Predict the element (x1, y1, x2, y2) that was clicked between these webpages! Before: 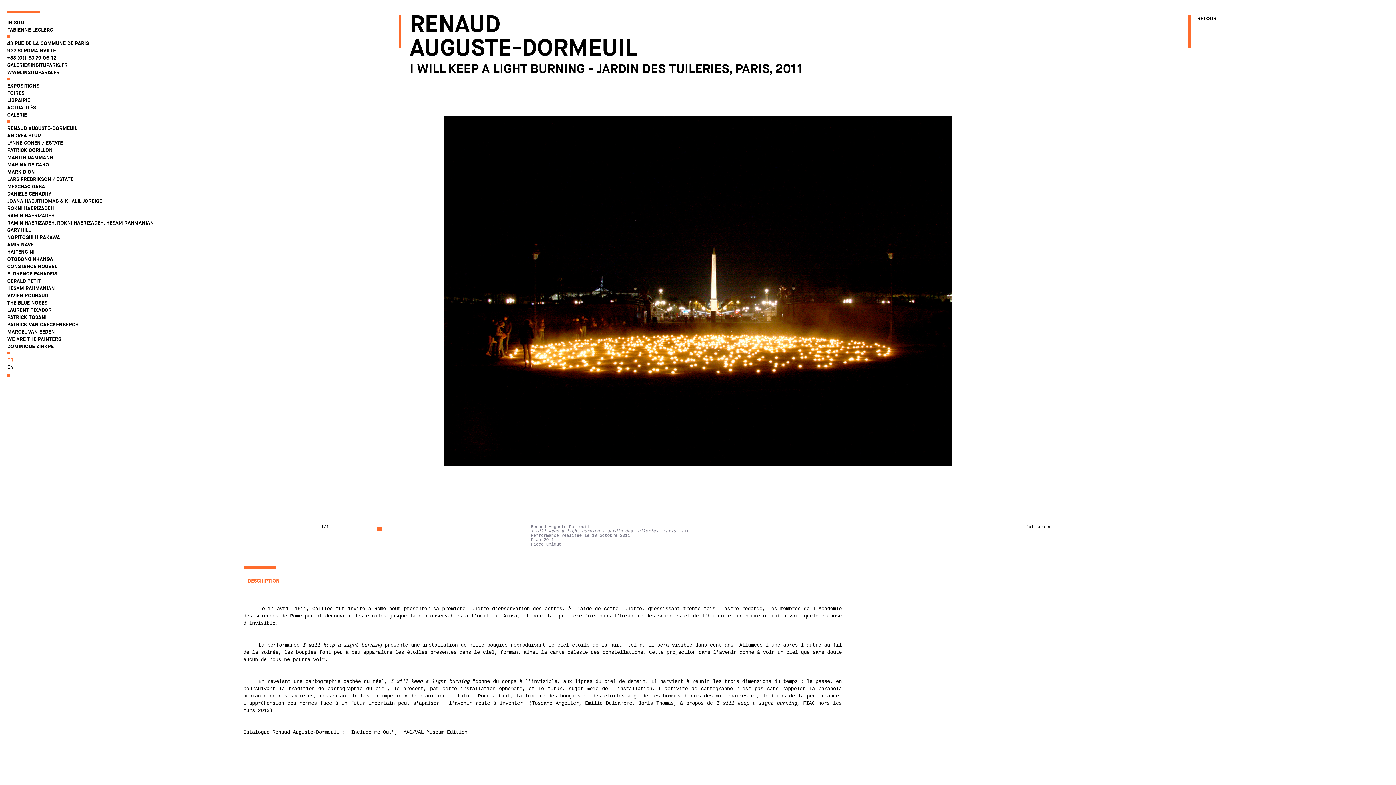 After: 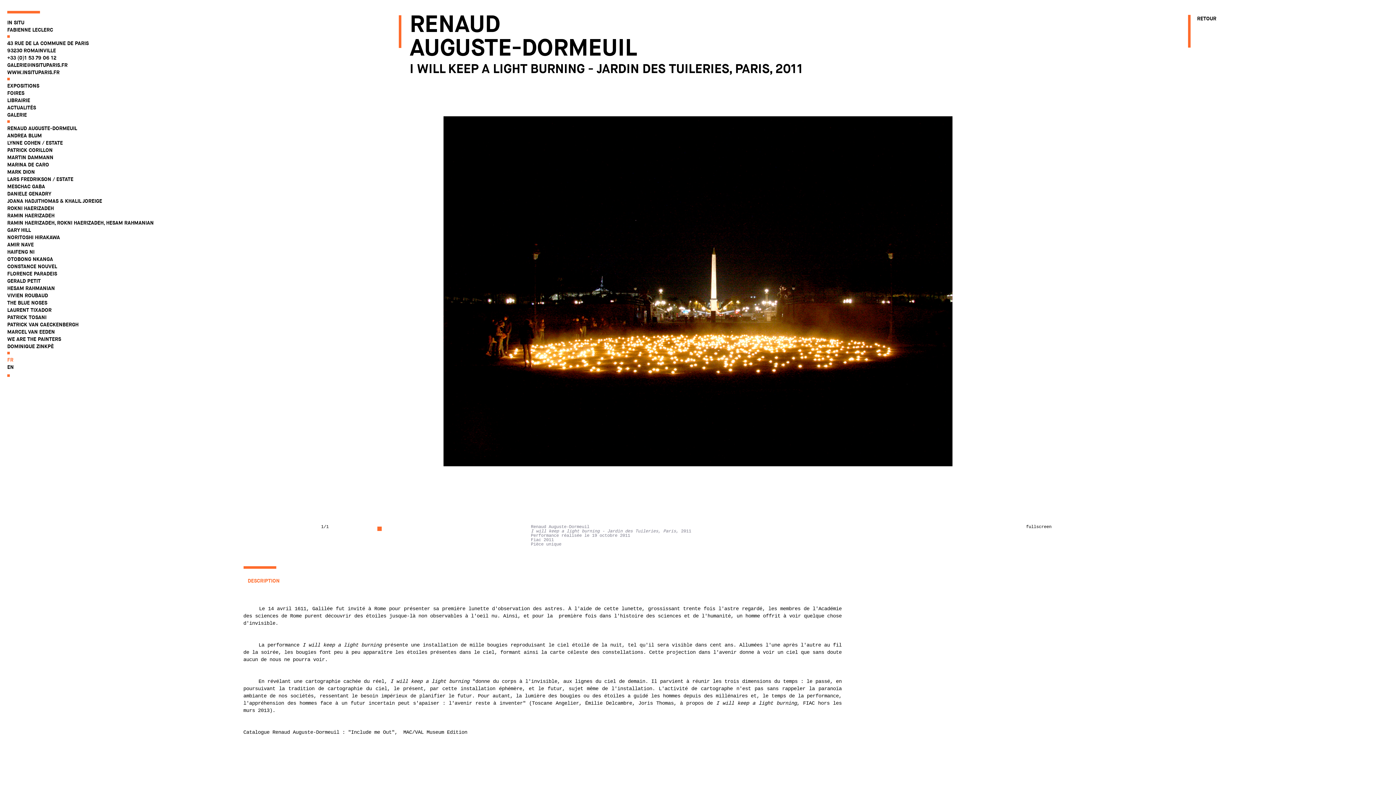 Action: label: DESCRIPTION bbox: (243, 574, 284, 587)